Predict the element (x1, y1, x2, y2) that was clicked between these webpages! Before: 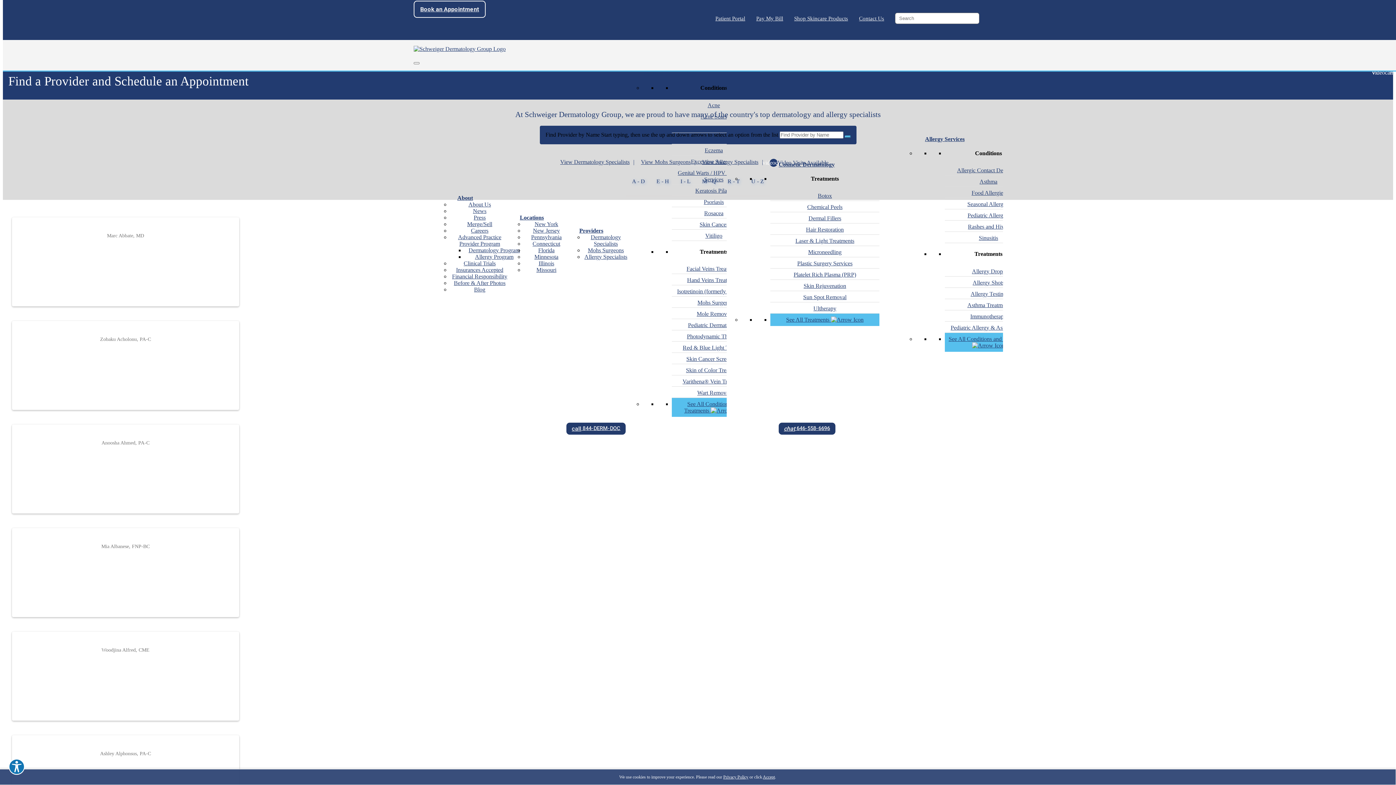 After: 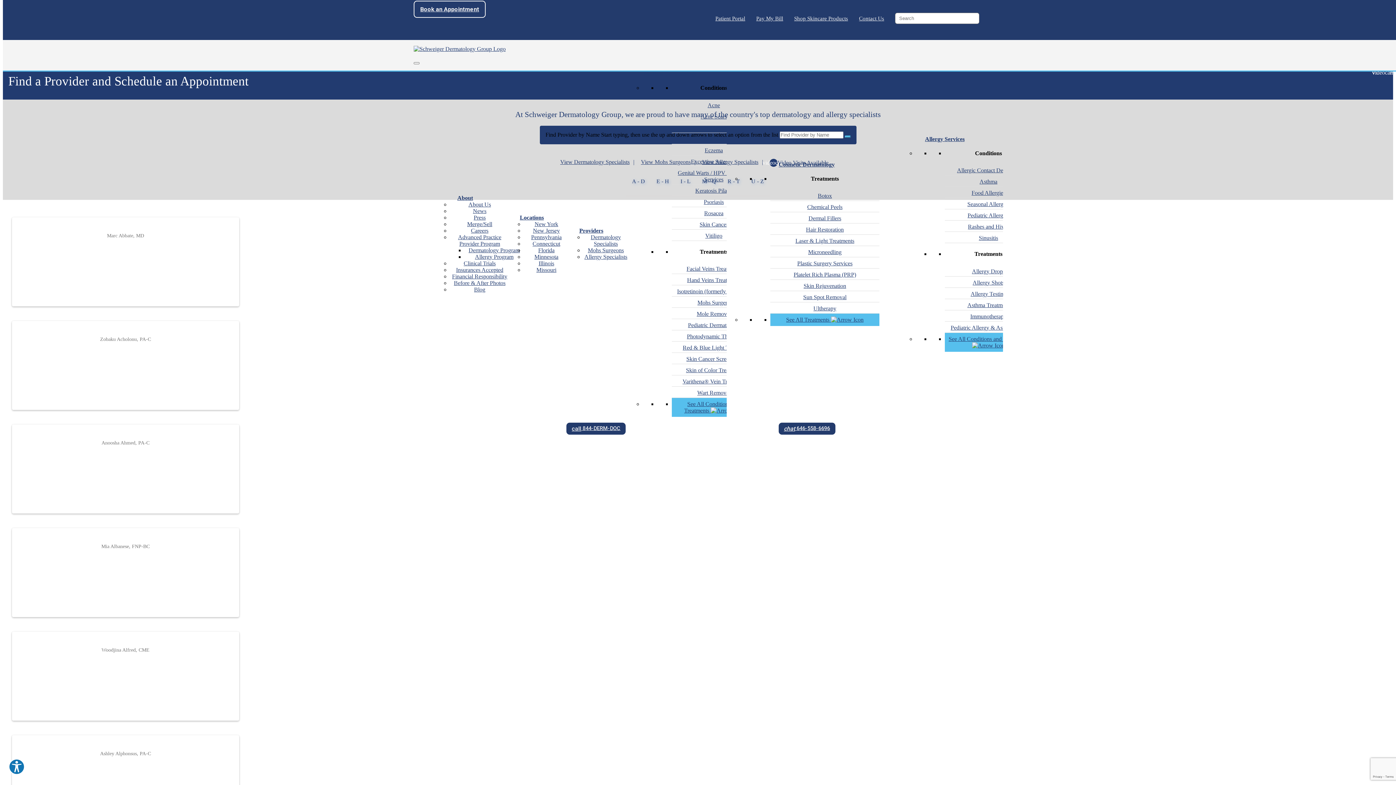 Action: label: Accept bbox: (763, 774, 775, 780)